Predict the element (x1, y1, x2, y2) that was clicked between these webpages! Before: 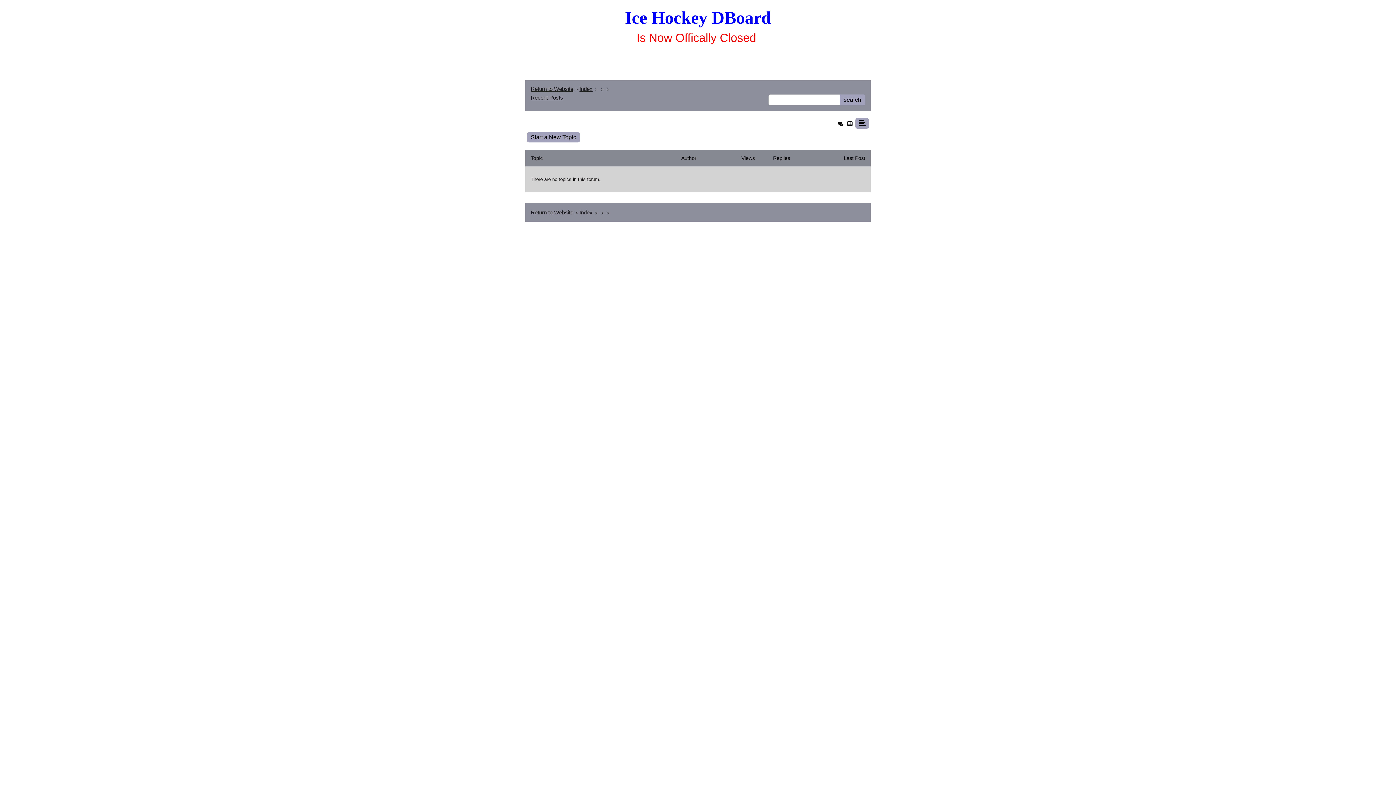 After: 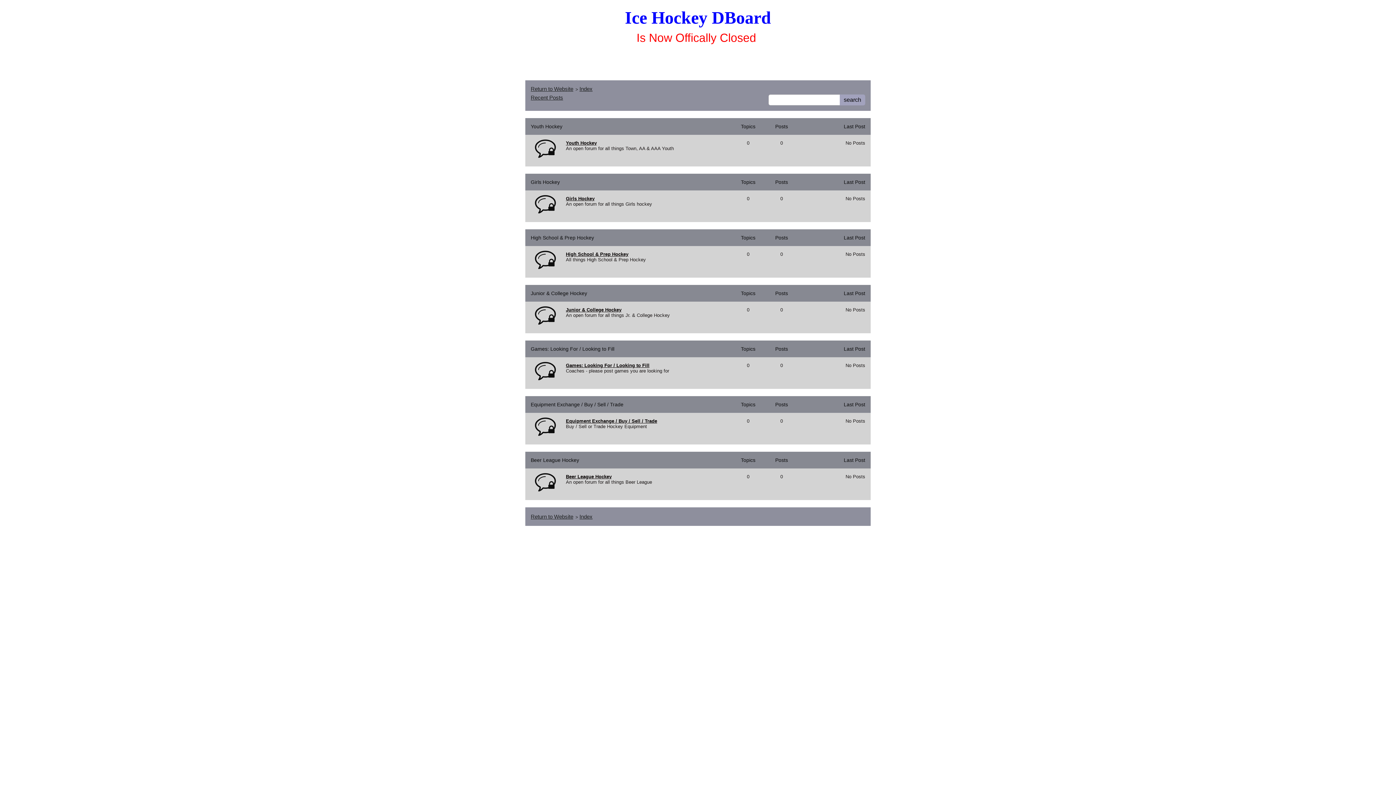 Action: bbox: (579, 209, 592, 215) label: Index